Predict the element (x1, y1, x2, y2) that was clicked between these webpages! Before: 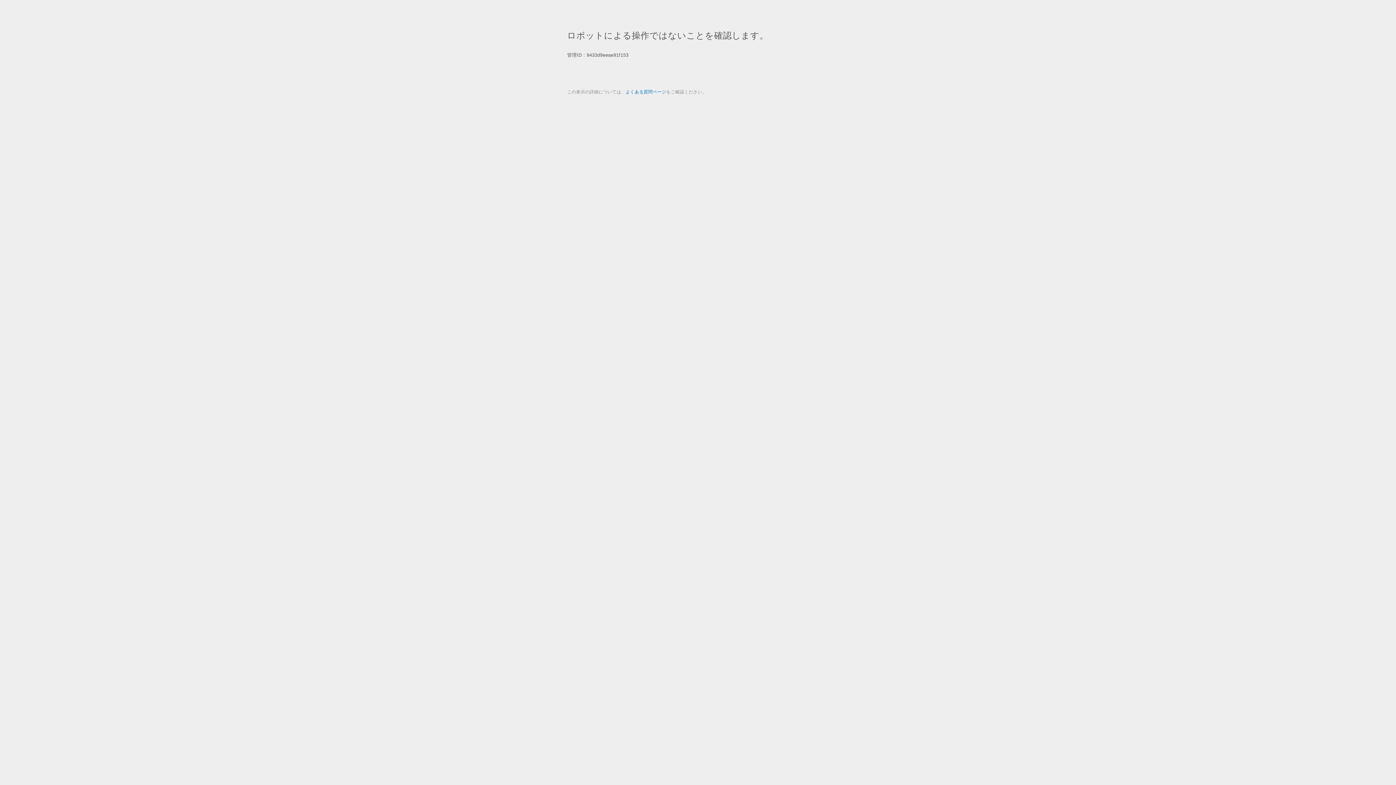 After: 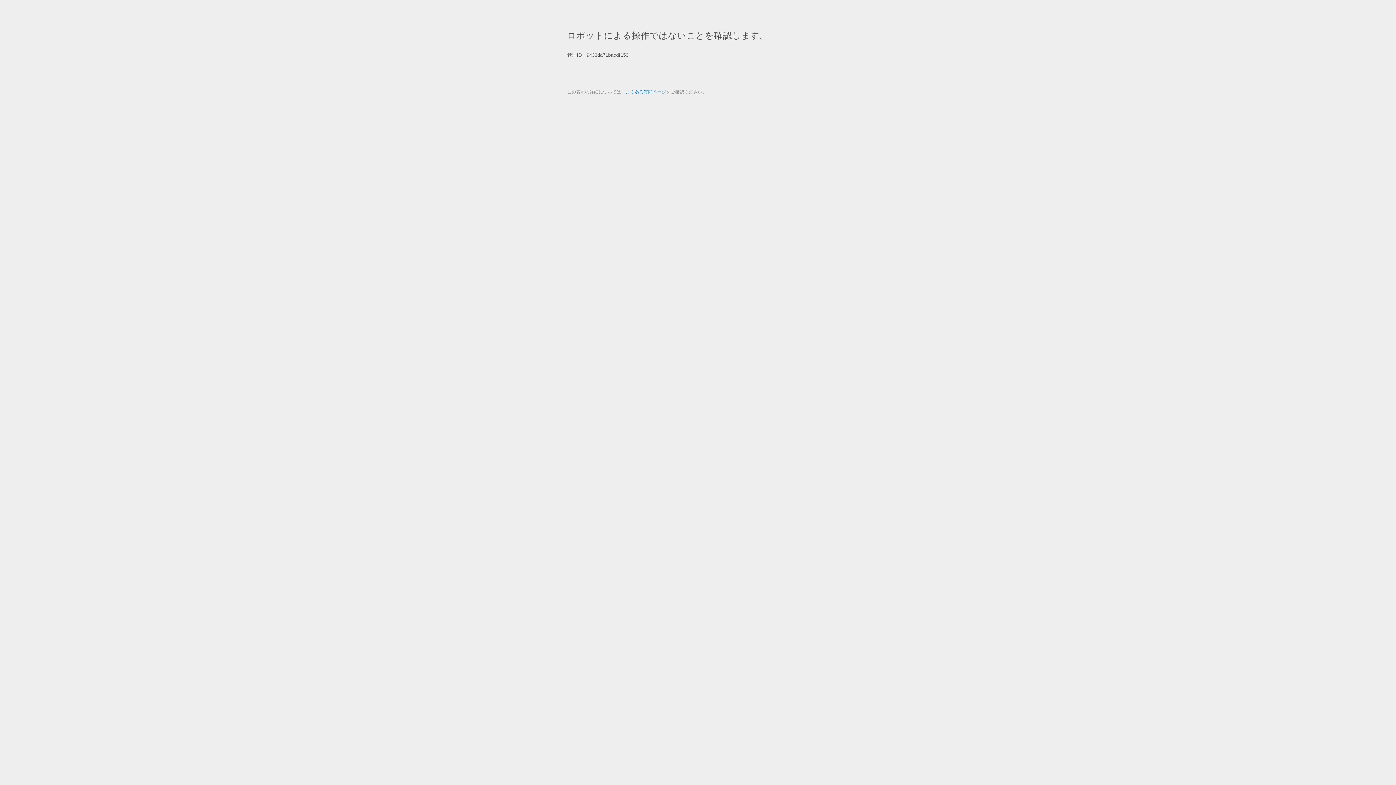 Action: label: よくある質問ページ bbox: (625, 89, 666, 94)